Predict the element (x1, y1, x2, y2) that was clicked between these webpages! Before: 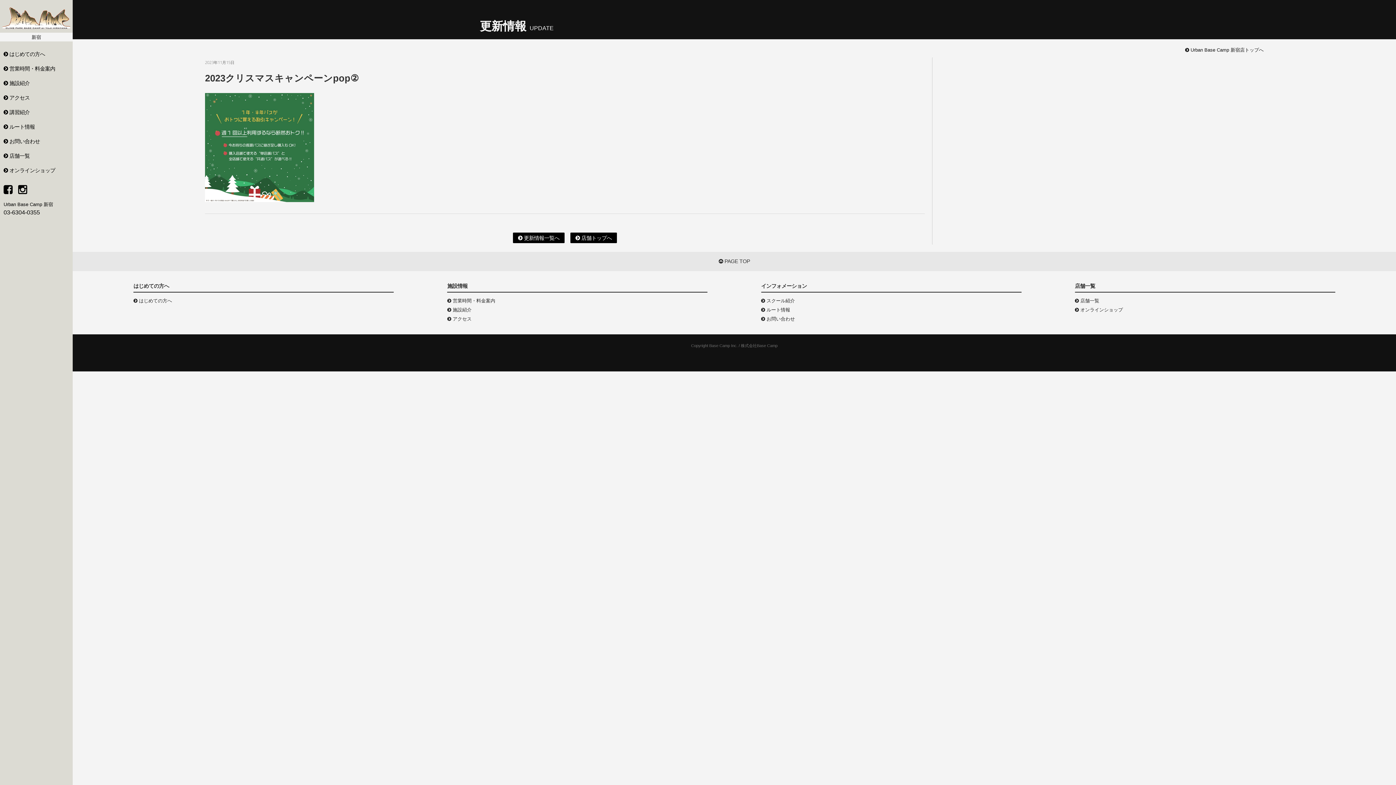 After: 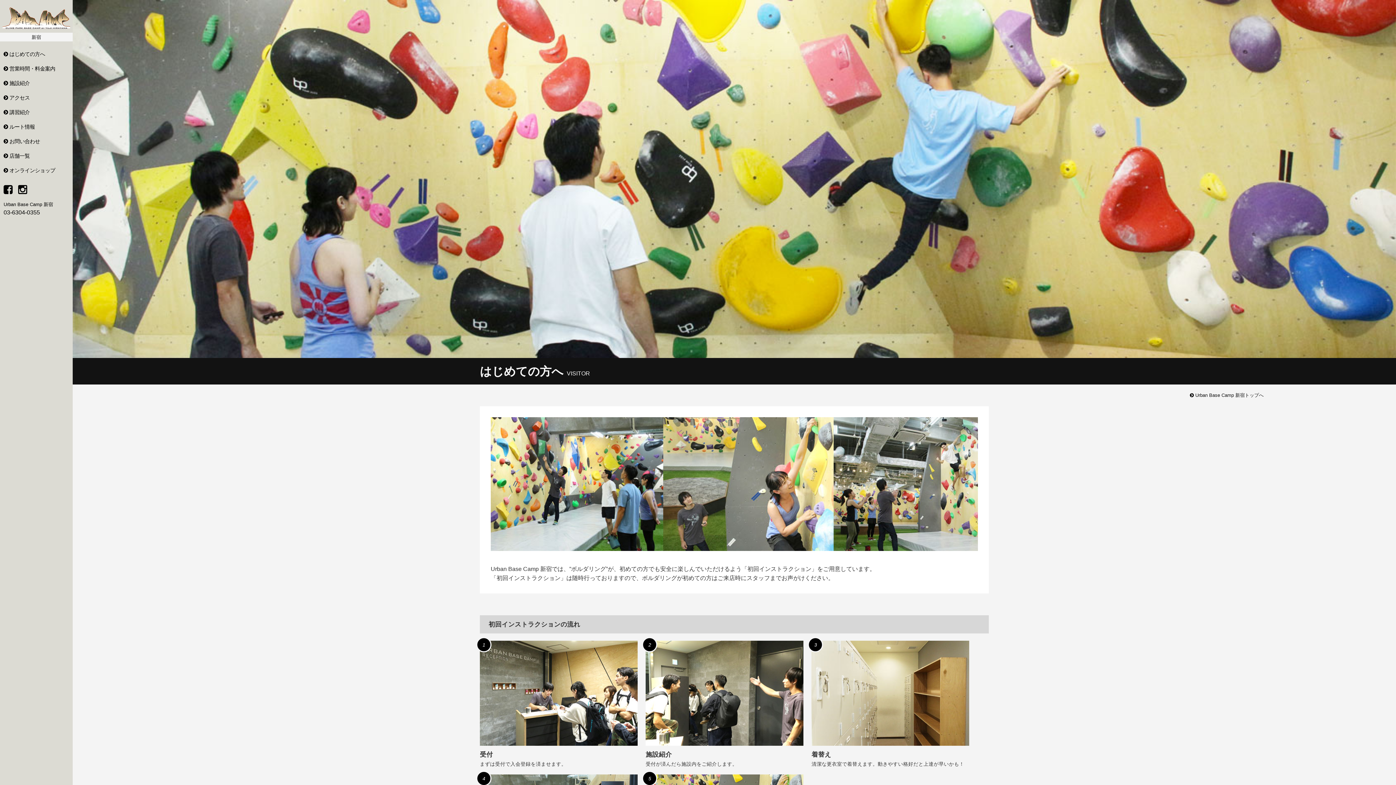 Action: bbox: (3, 46, 72, 61) label:  はじめての方へ